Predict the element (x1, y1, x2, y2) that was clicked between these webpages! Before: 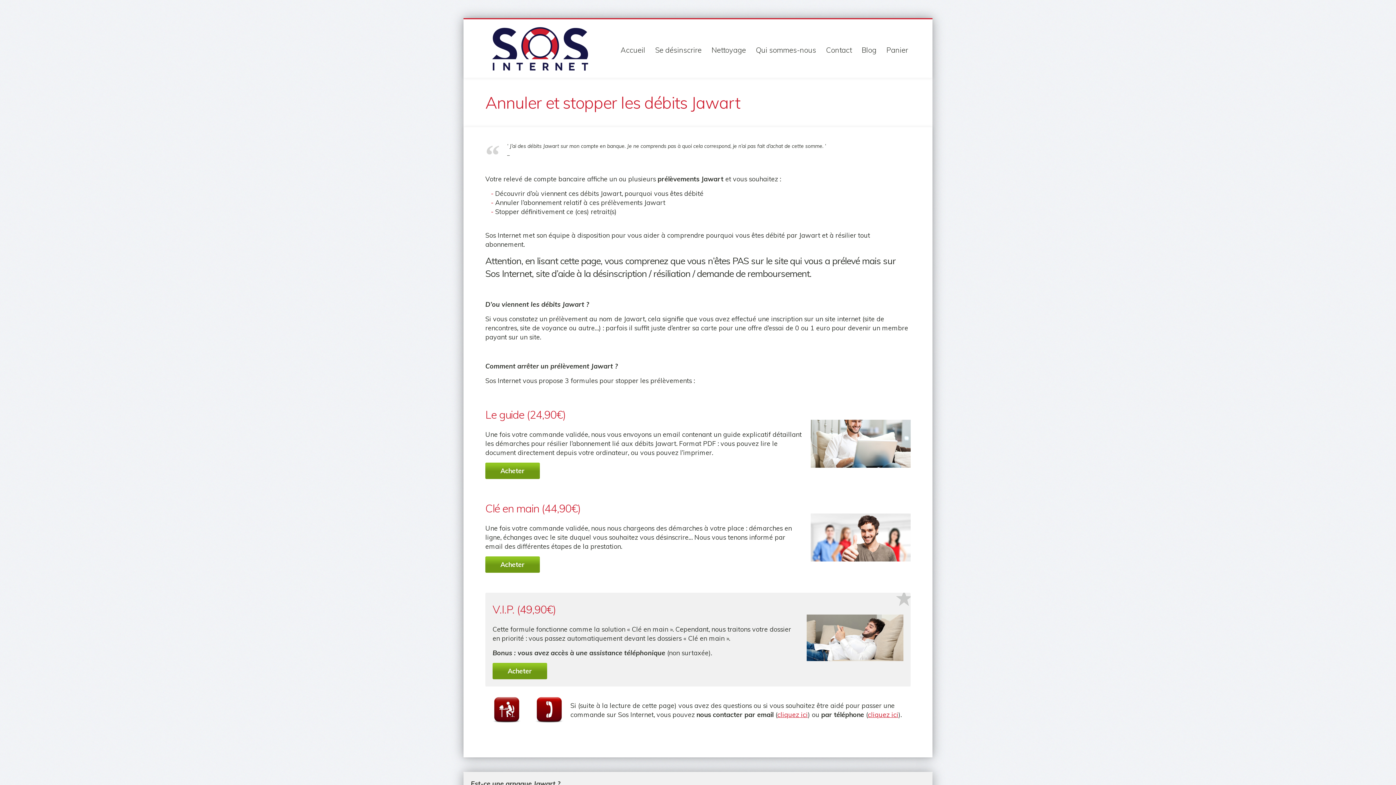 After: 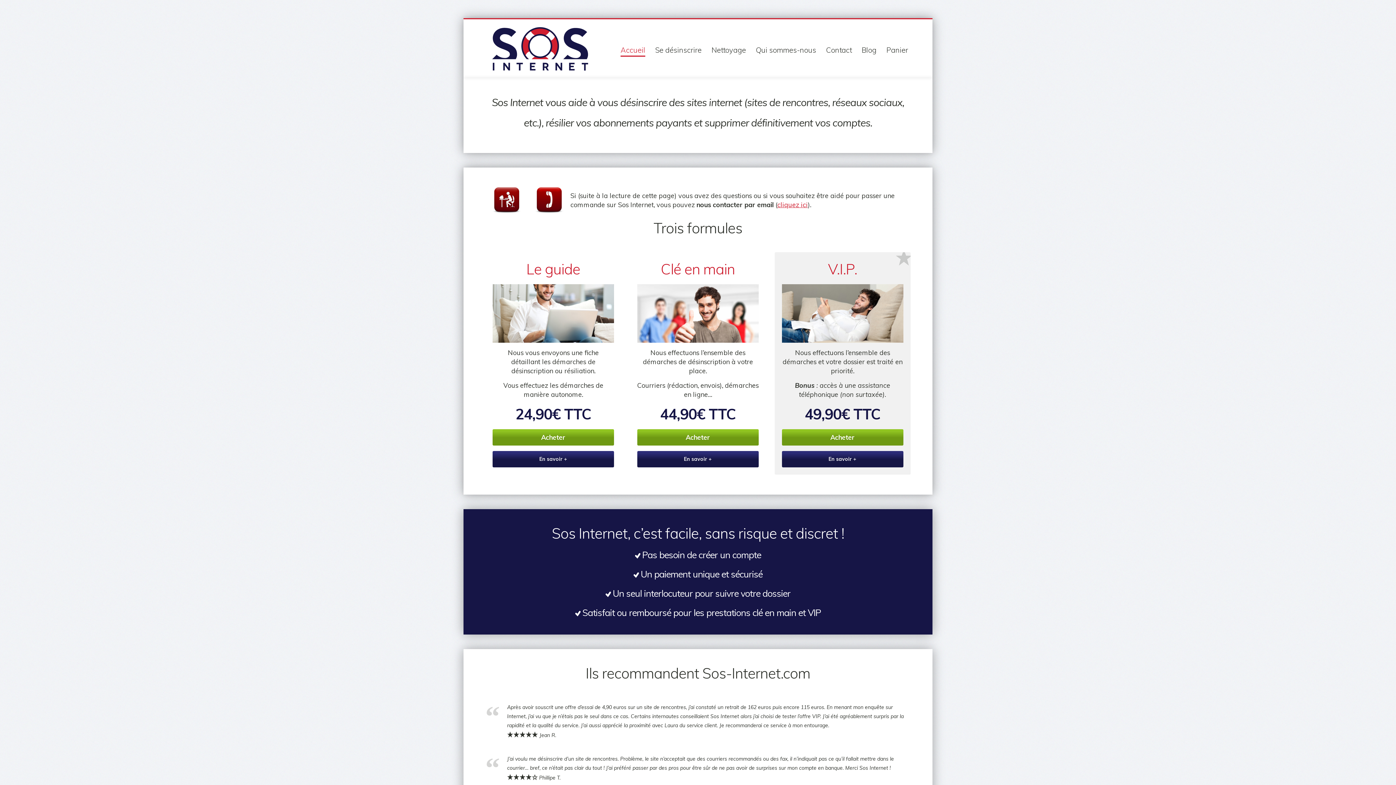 Action: bbox: (620, 44, 645, 56) label: Accueil